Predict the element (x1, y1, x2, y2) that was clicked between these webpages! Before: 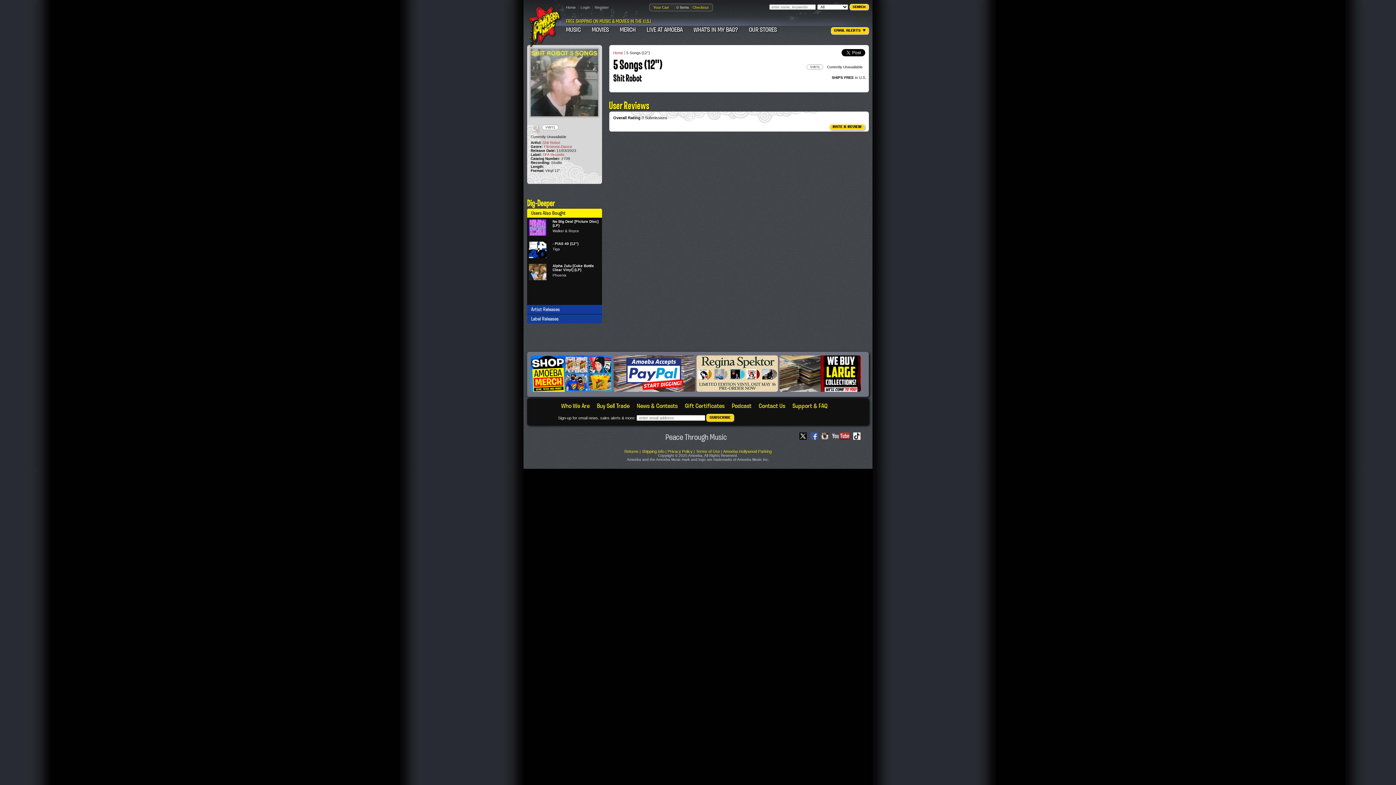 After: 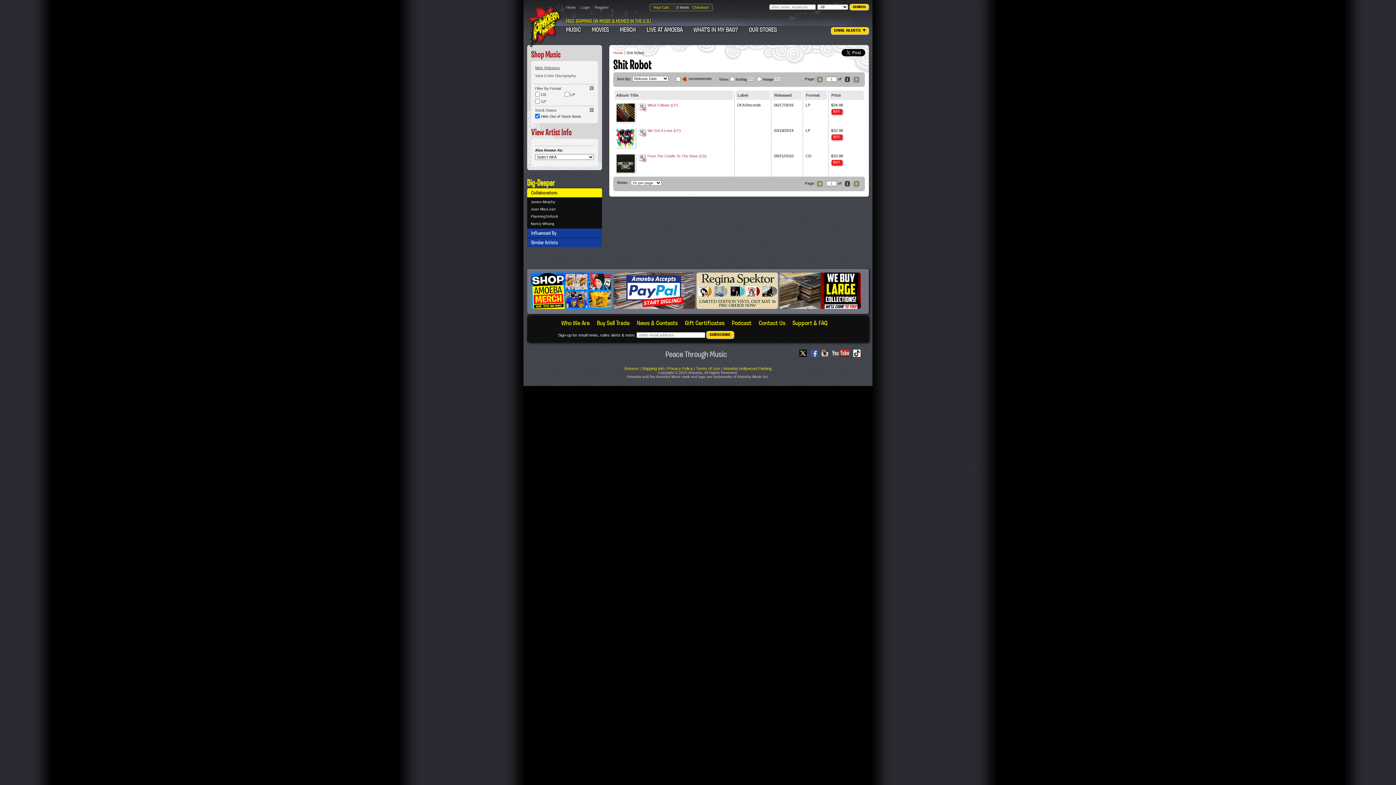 Action: bbox: (542, 140, 560, 144) label: Shit Robot